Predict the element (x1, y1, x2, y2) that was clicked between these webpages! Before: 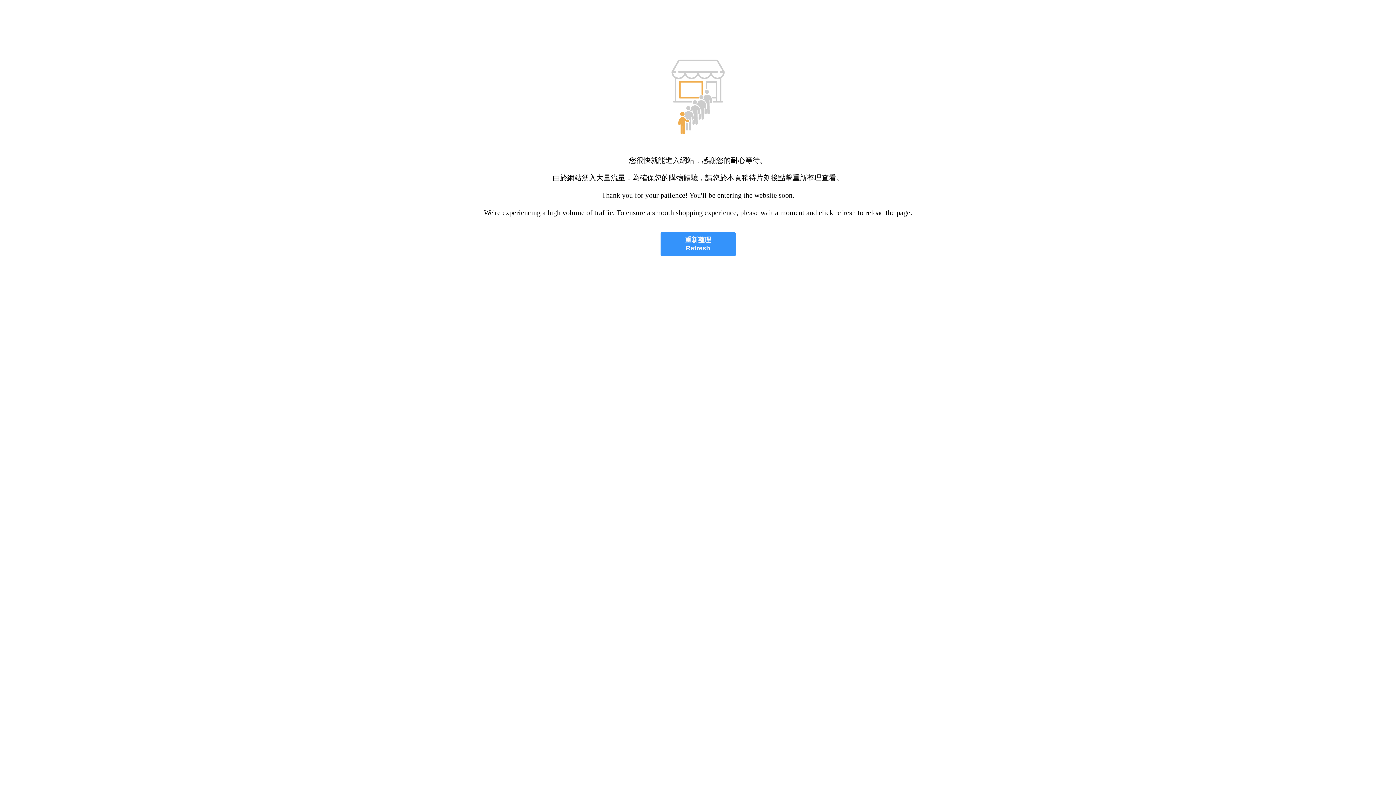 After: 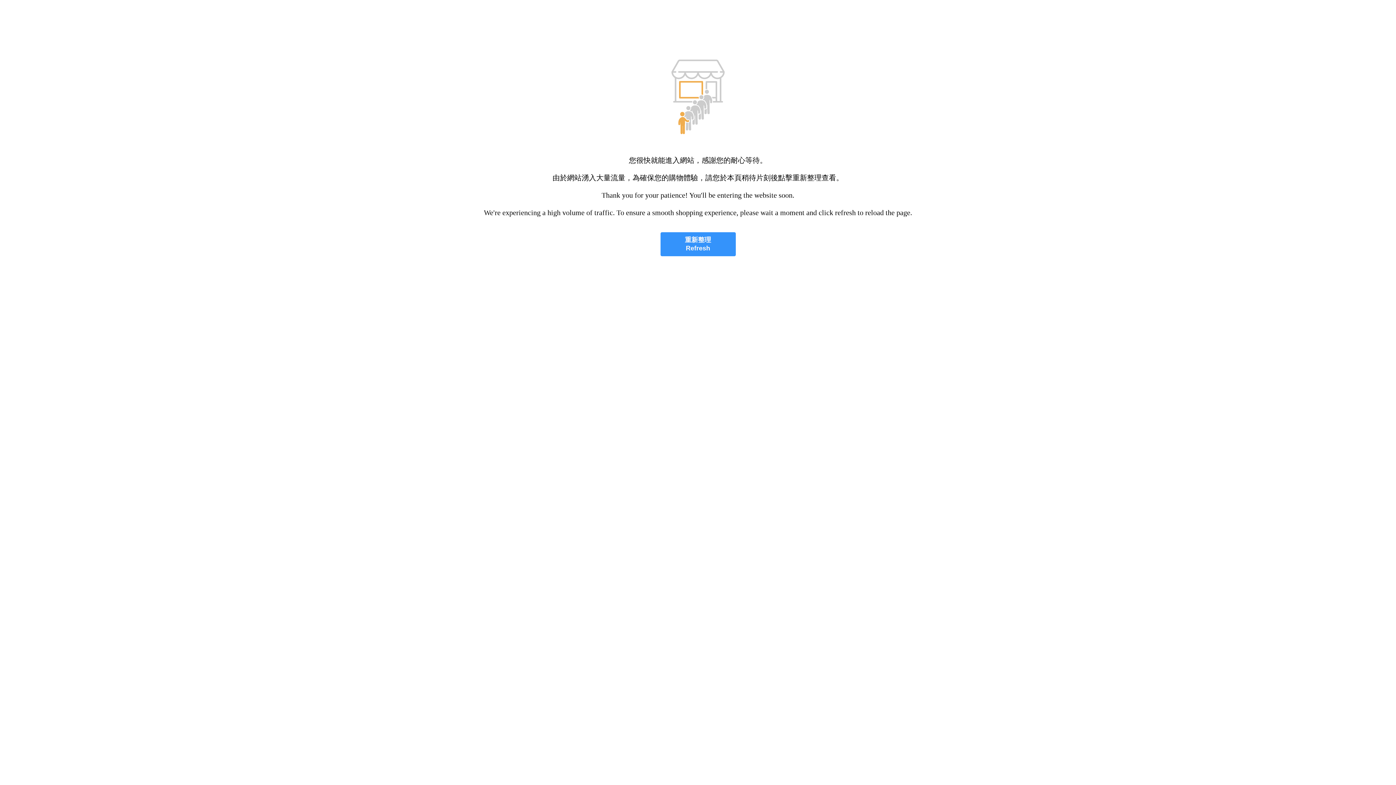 Action: label: 重新整理
Refresh bbox: (660, 232, 735, 256)